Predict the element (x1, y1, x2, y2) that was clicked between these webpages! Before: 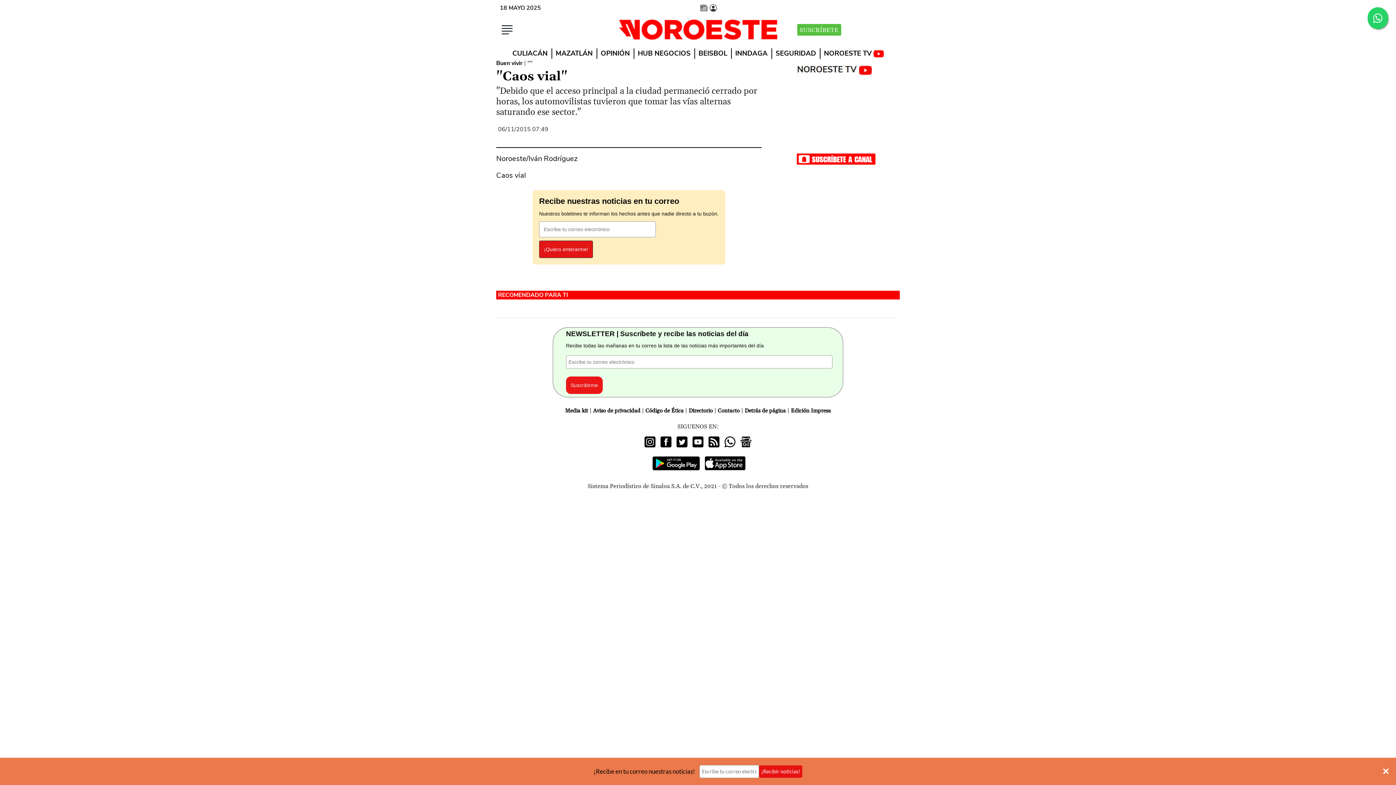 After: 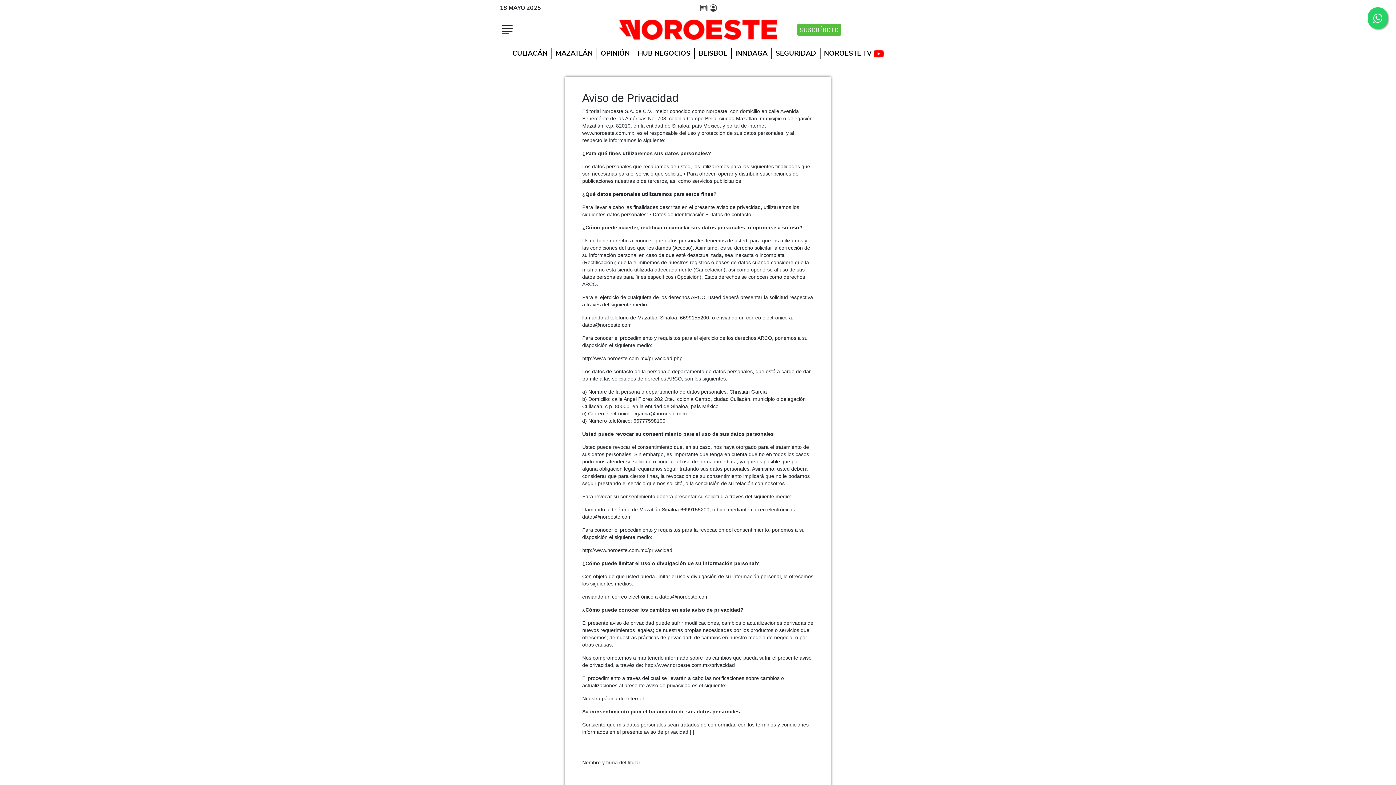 Action: label: Aviso de privacidad bbox: (593, 407, 640, 414)